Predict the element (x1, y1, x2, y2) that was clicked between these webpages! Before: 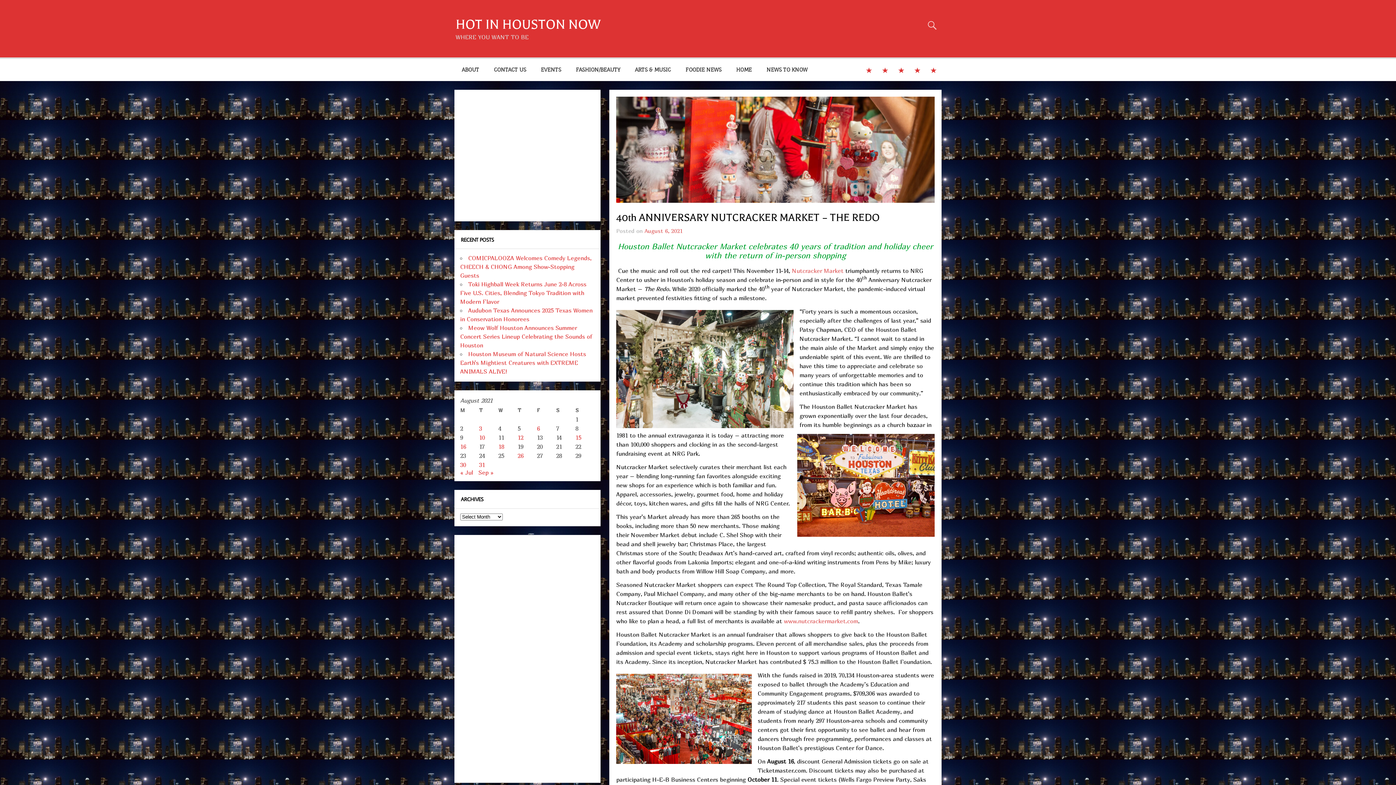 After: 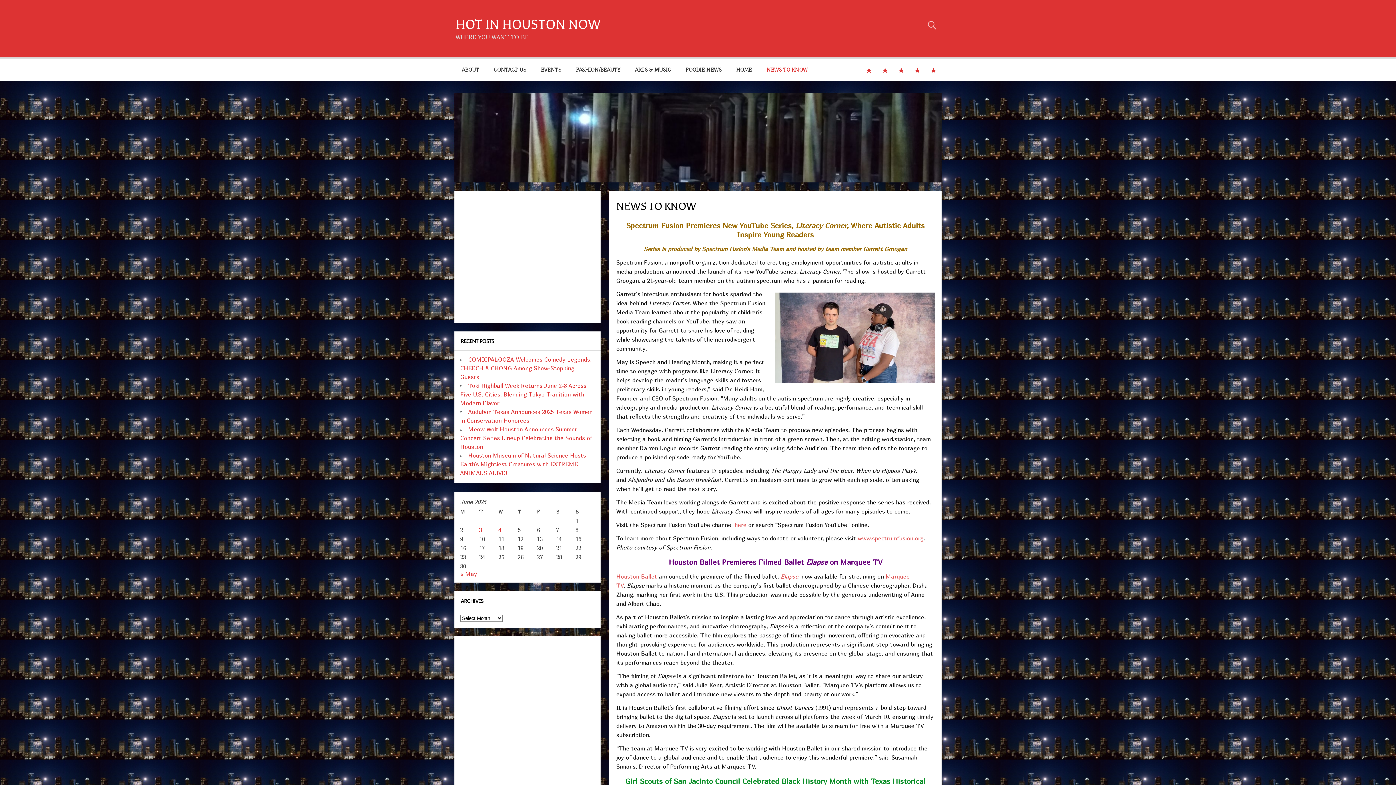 Action: bbox: (925, 59, 941, 81)